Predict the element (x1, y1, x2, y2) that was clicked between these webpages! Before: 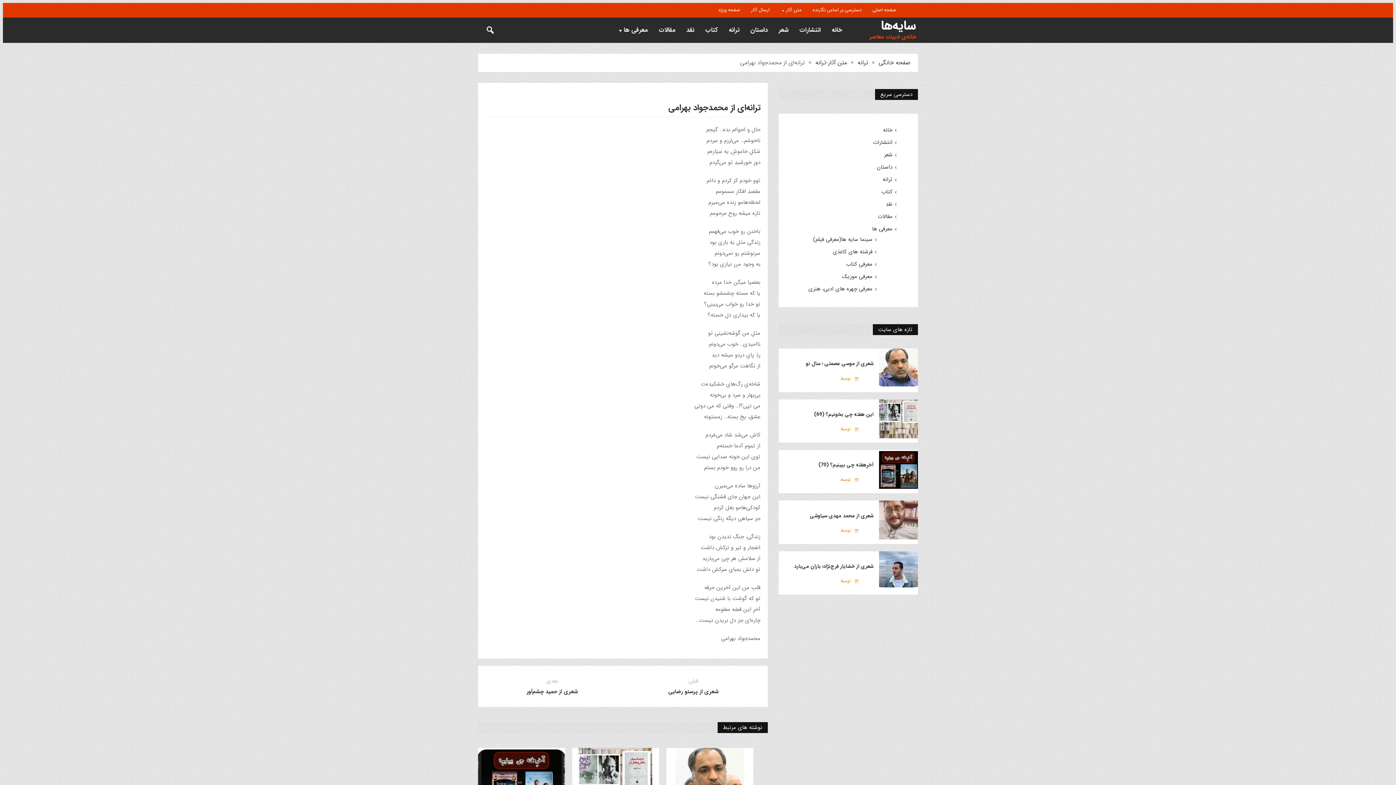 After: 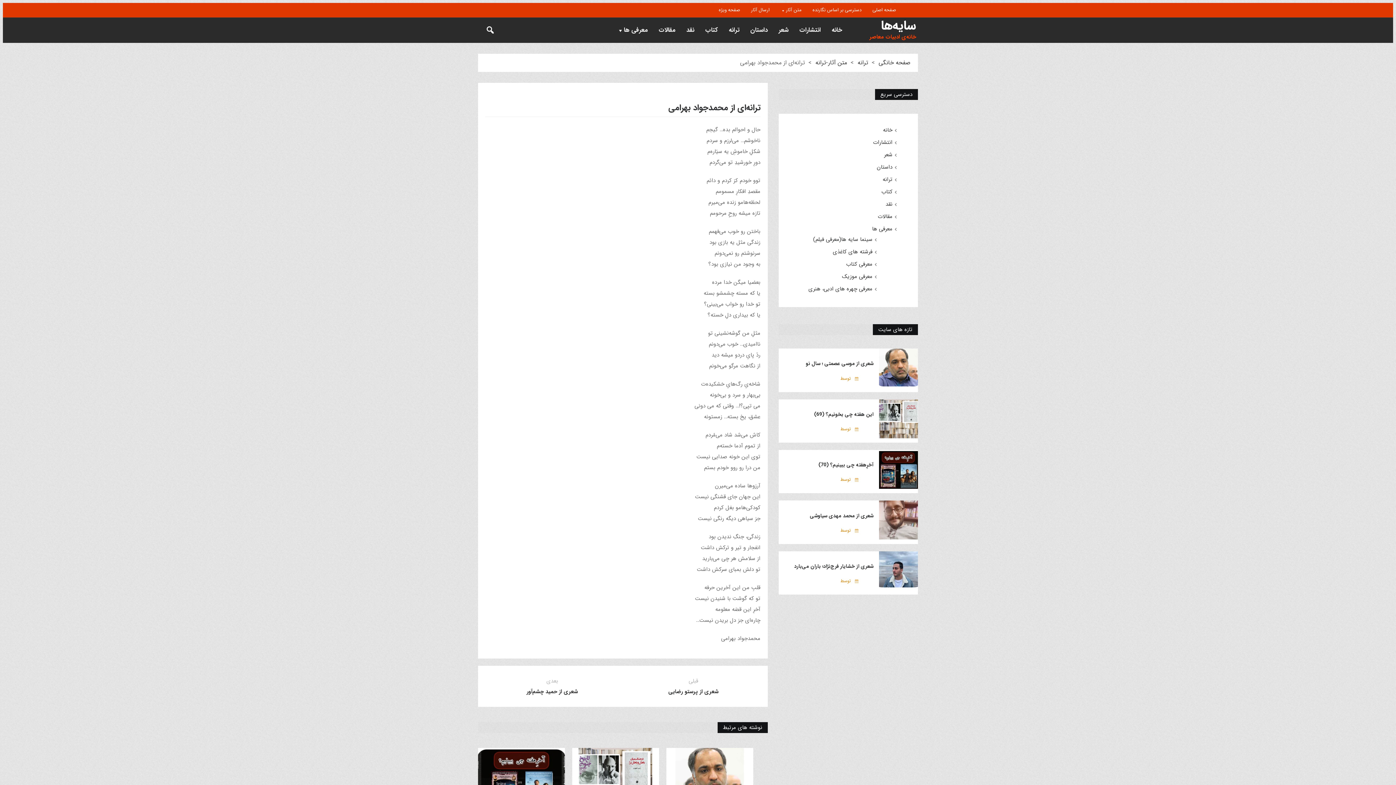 Action: bbox: (485, 102, 760, 113) label: ترانه‌ای از محمدجواد بهرامی